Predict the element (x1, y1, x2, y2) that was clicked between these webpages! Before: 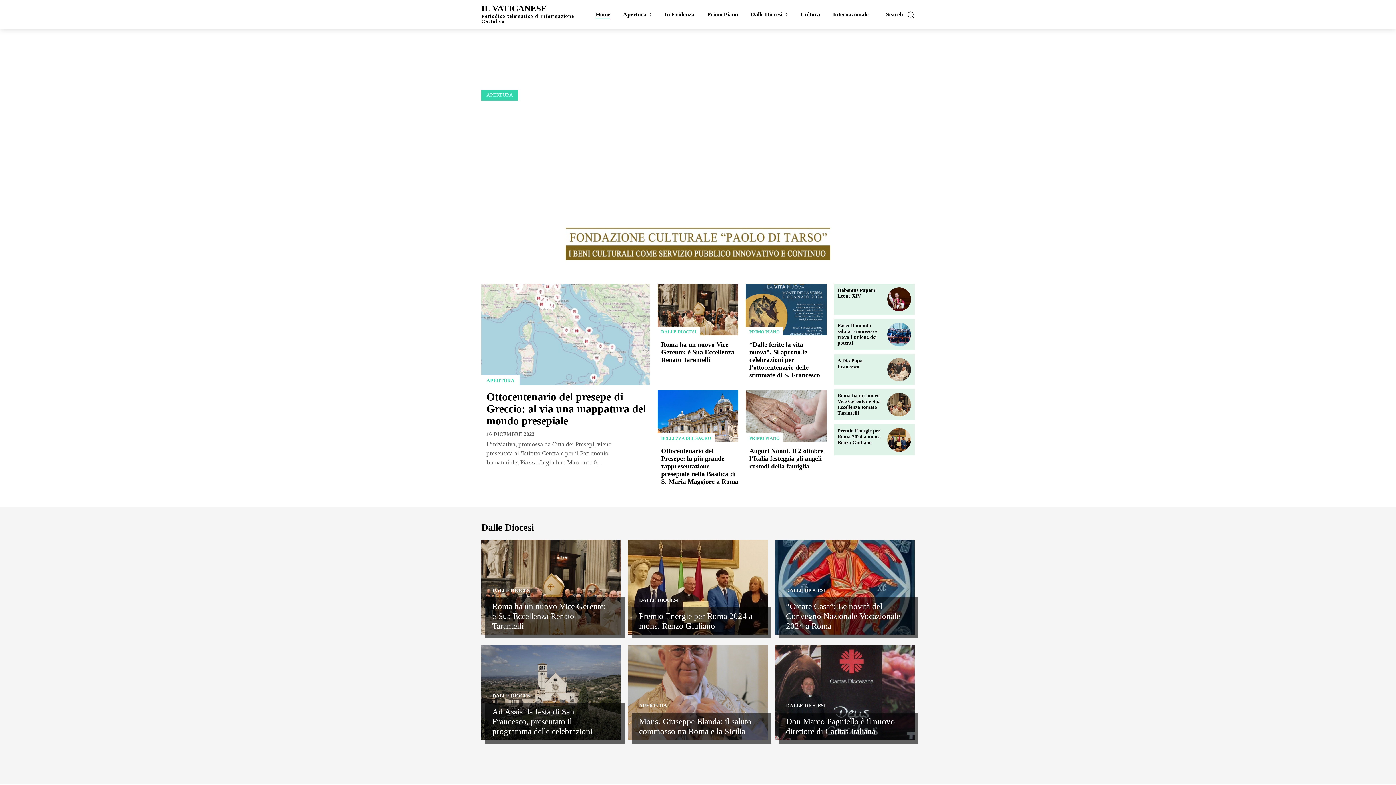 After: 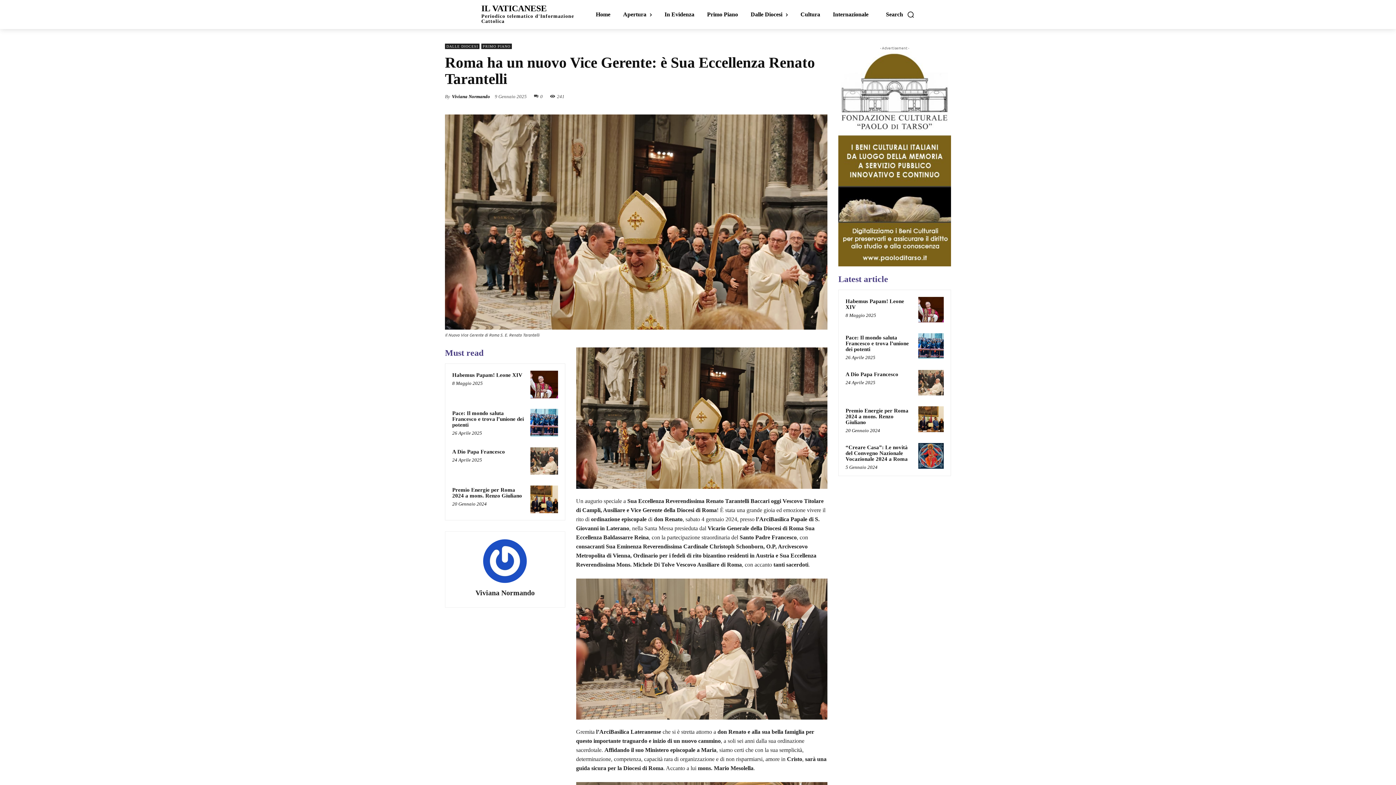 Action: bbox: (481, 540, 621, 634)